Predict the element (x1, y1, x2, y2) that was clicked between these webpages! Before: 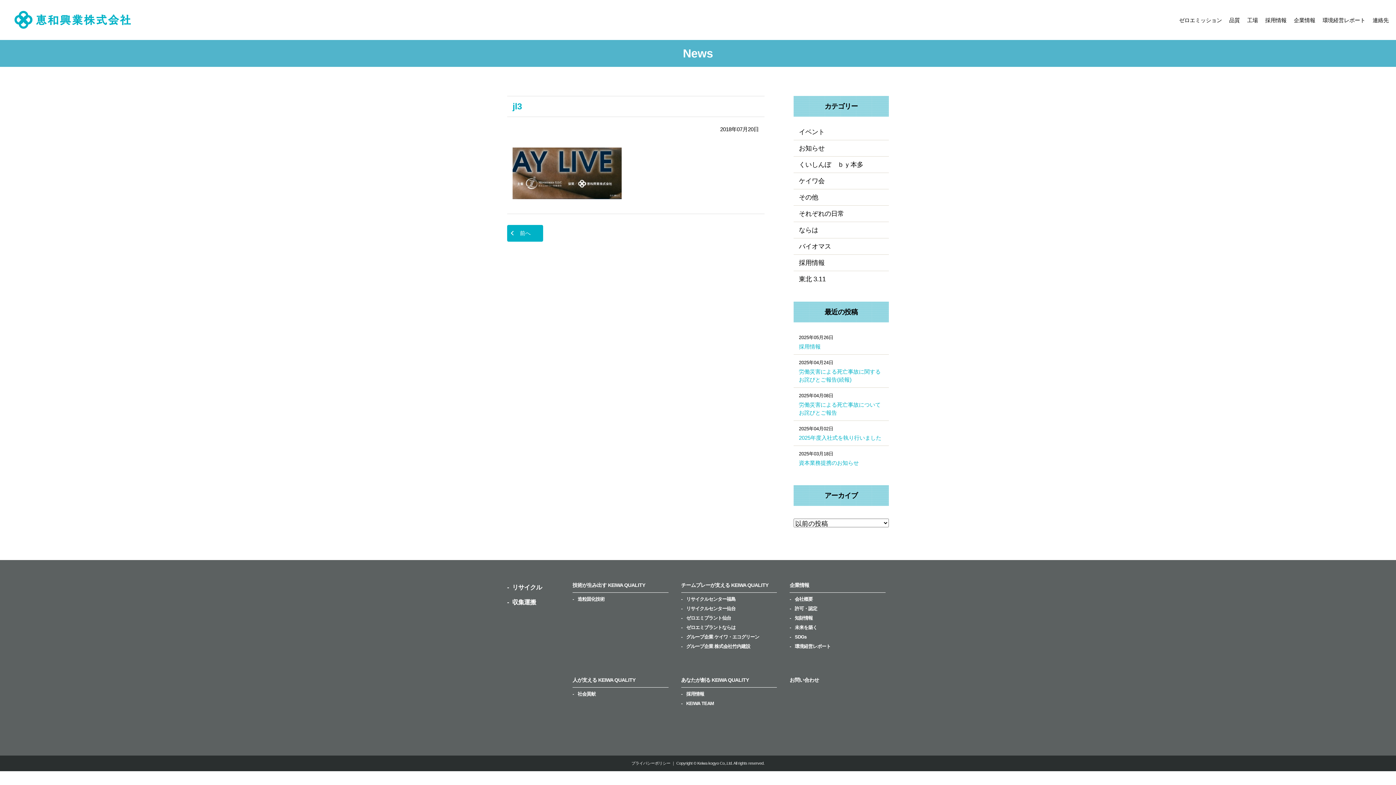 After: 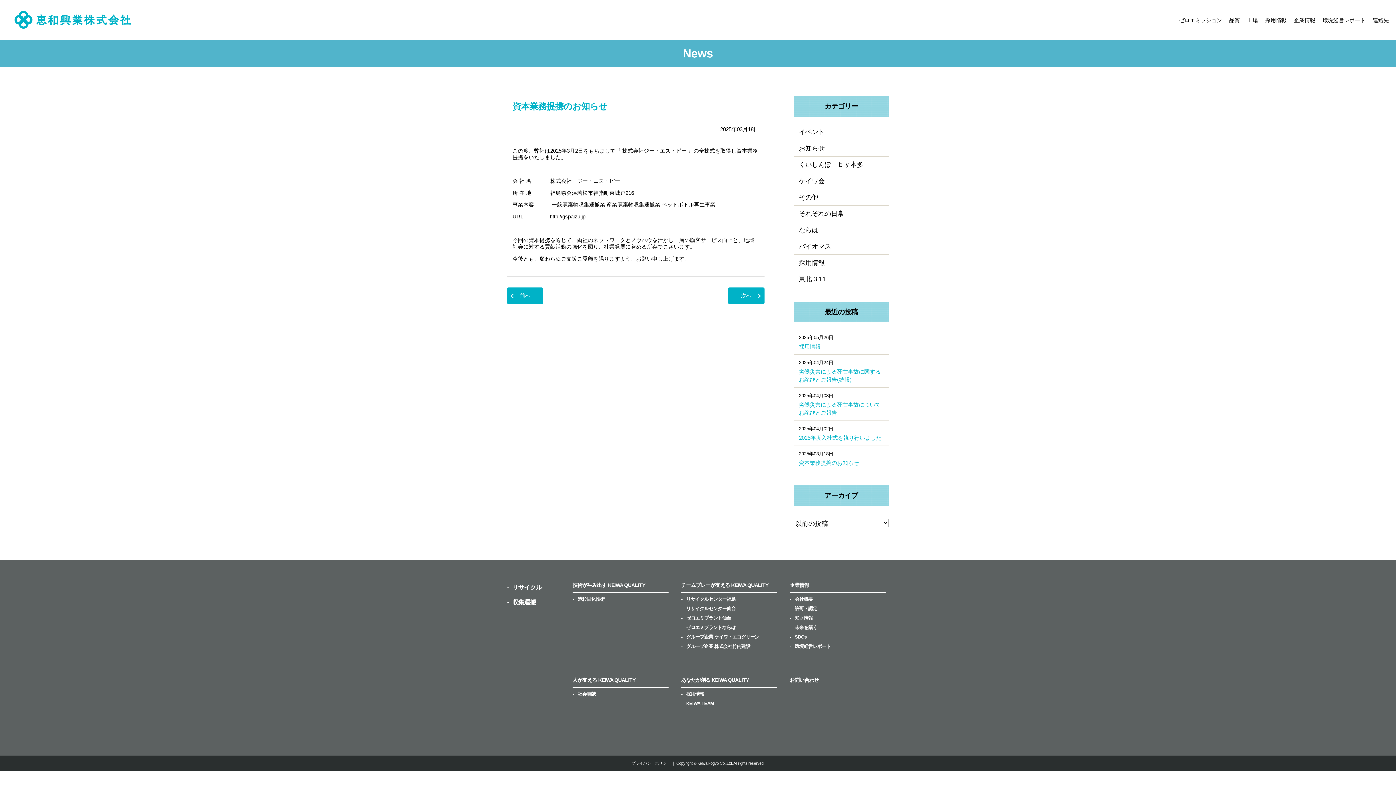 Action: bbox: (793, 446, 889, 470) label: 2025年03月18日

資本業務提携のお知らせ